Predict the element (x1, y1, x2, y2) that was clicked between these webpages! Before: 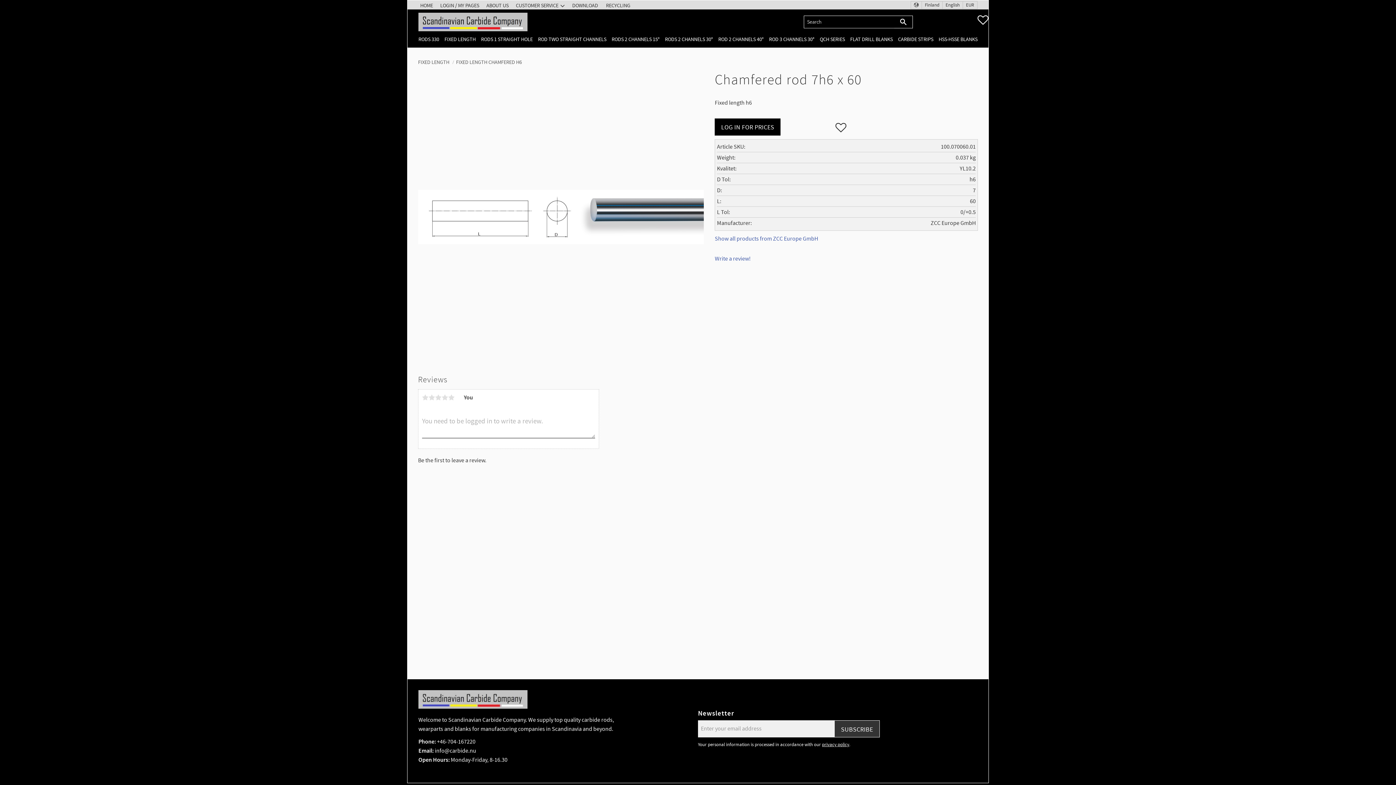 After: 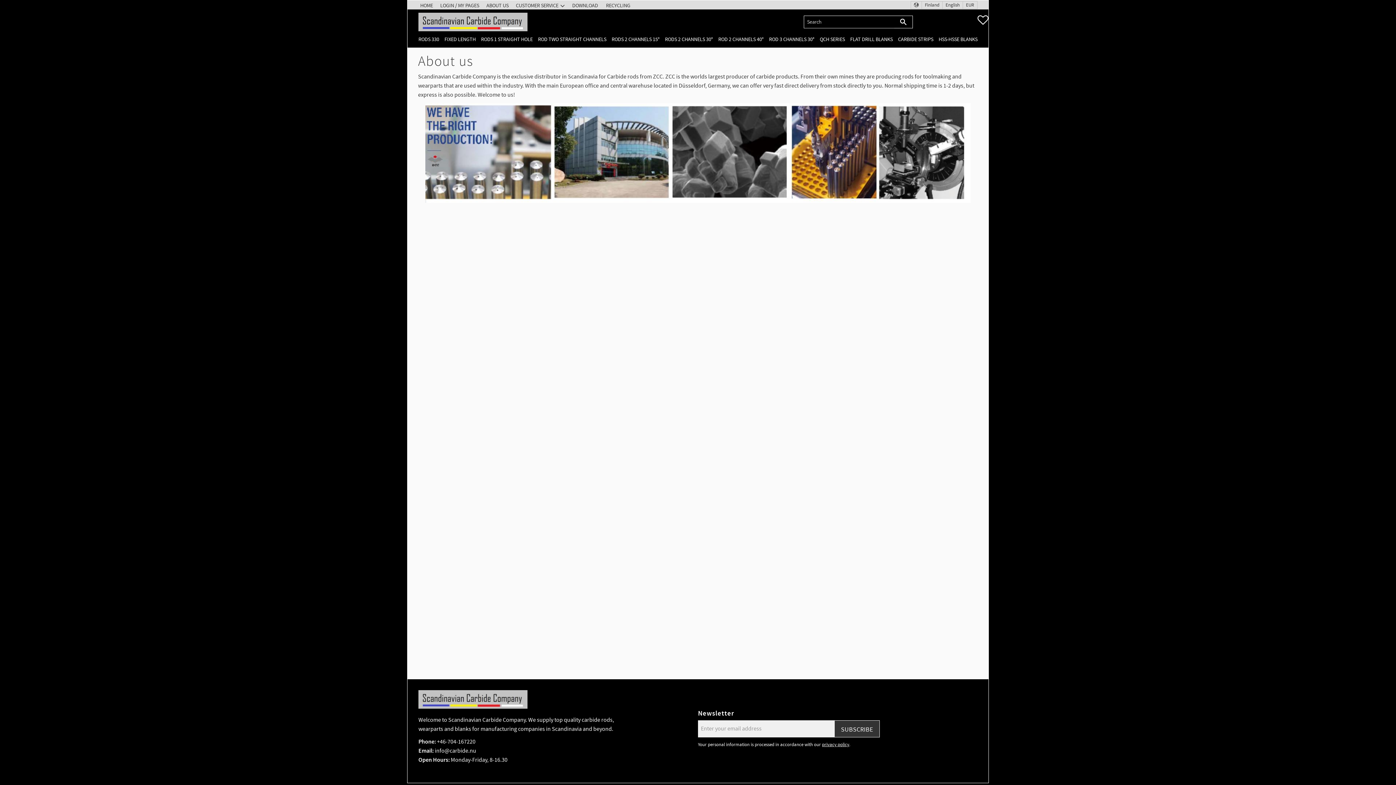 Action: bbox: (482, 0, 512, 10) label: ABOUT US